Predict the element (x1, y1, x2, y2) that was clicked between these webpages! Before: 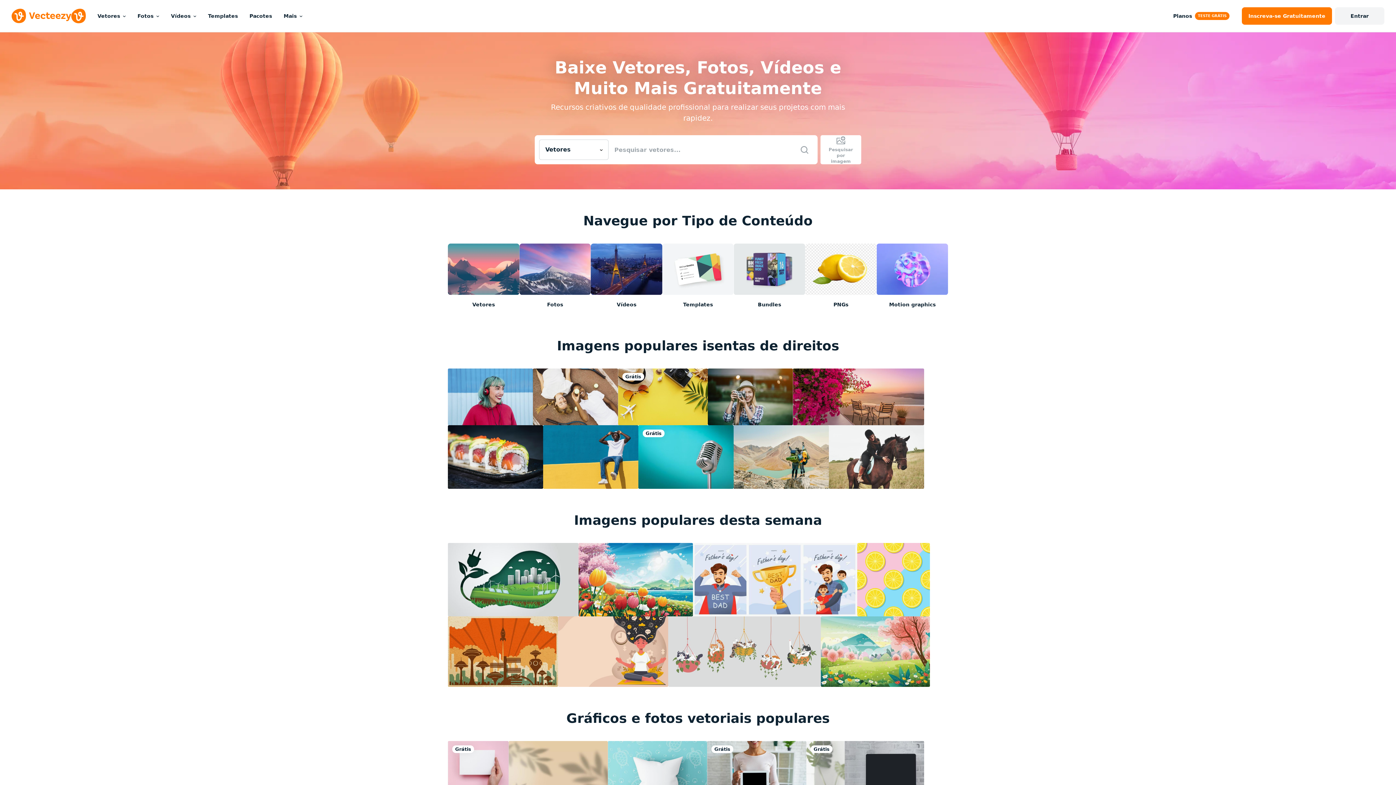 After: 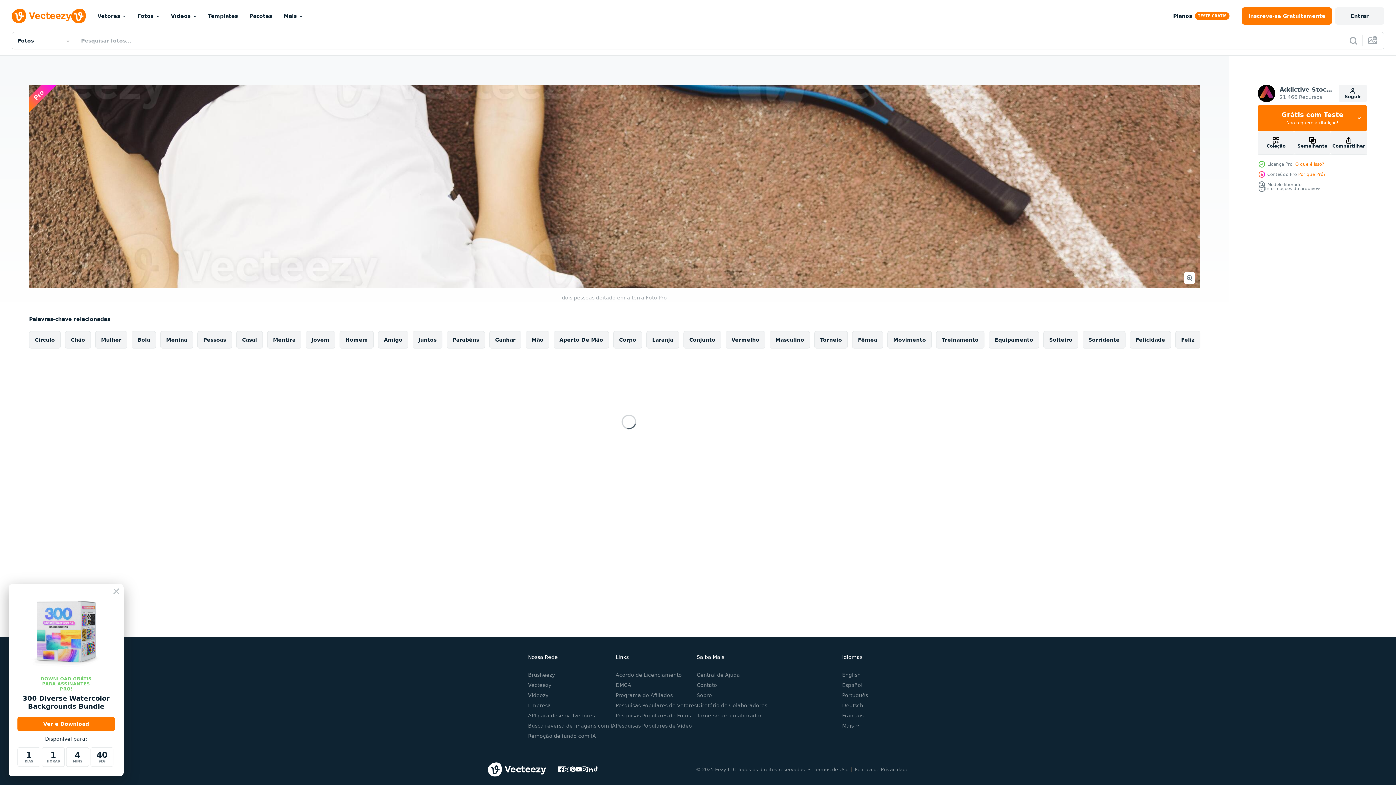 Action: bbox: (533, 368, 618, 425)